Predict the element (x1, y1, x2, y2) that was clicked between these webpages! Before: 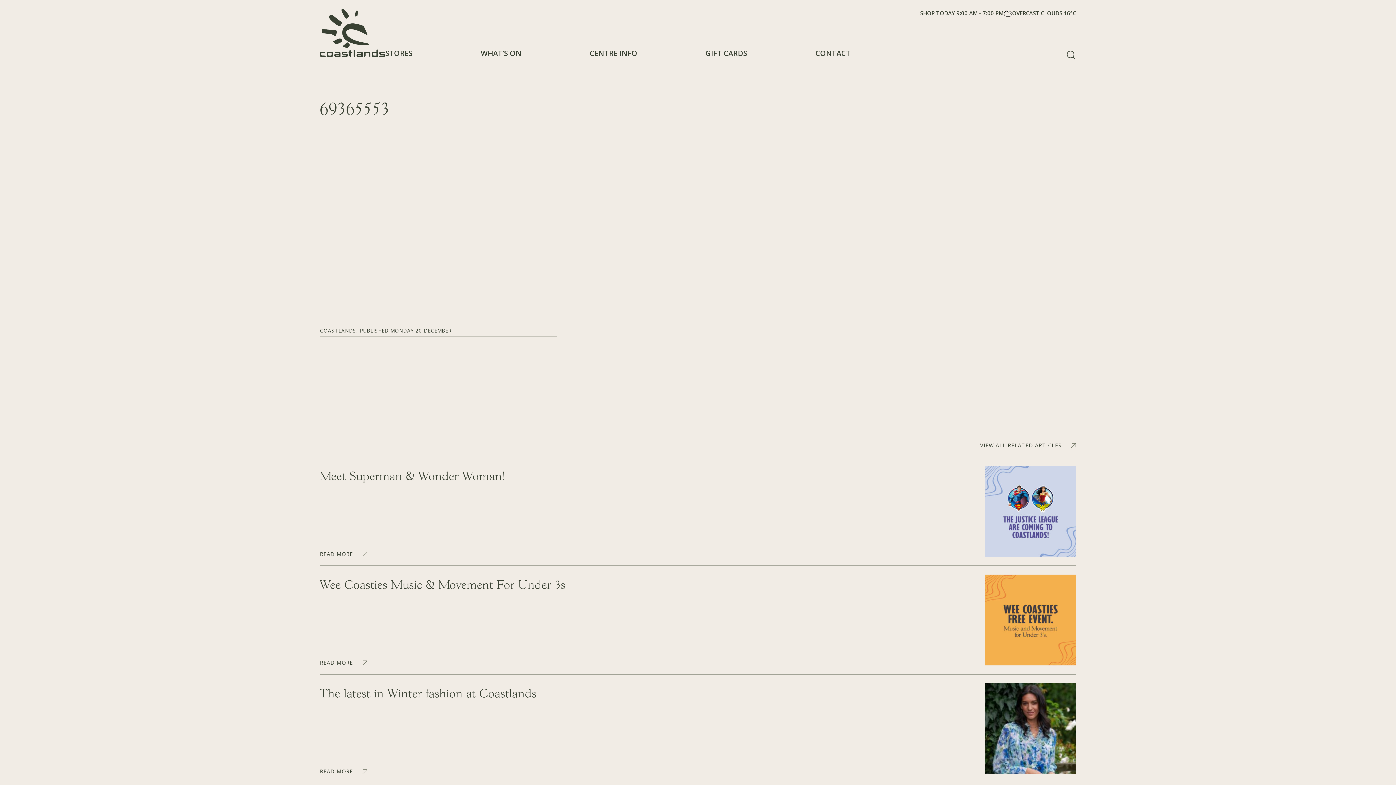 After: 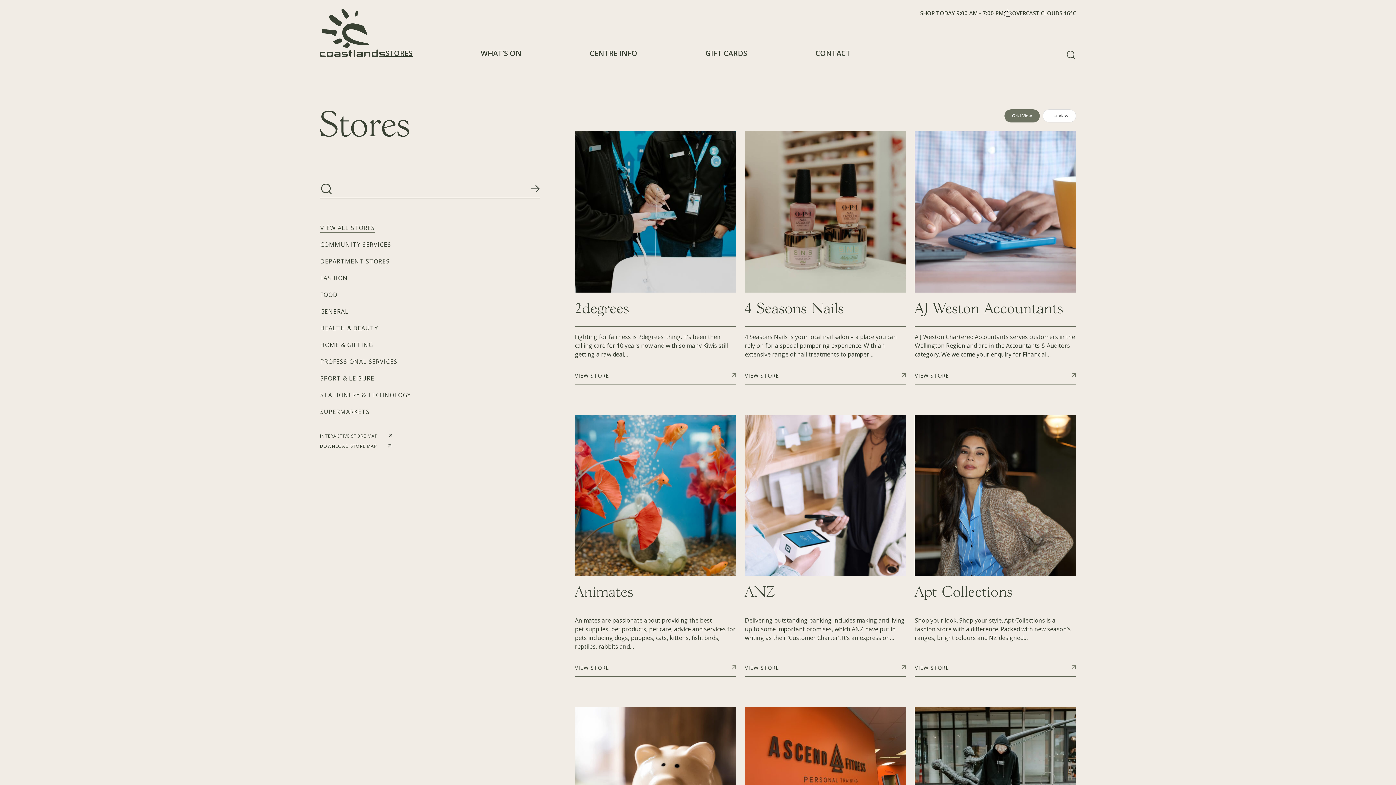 Action: bbox: (385, 48, 412, 58) label: STORES